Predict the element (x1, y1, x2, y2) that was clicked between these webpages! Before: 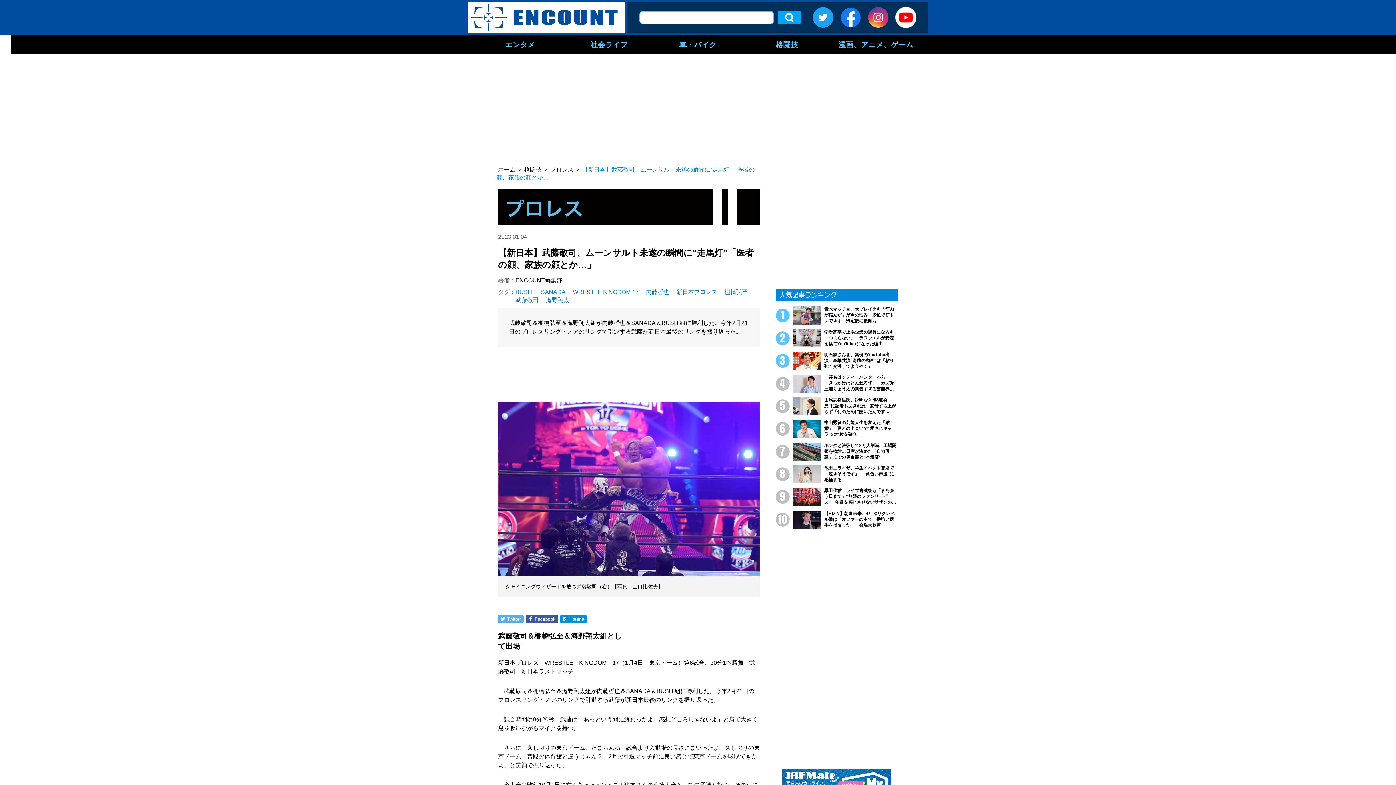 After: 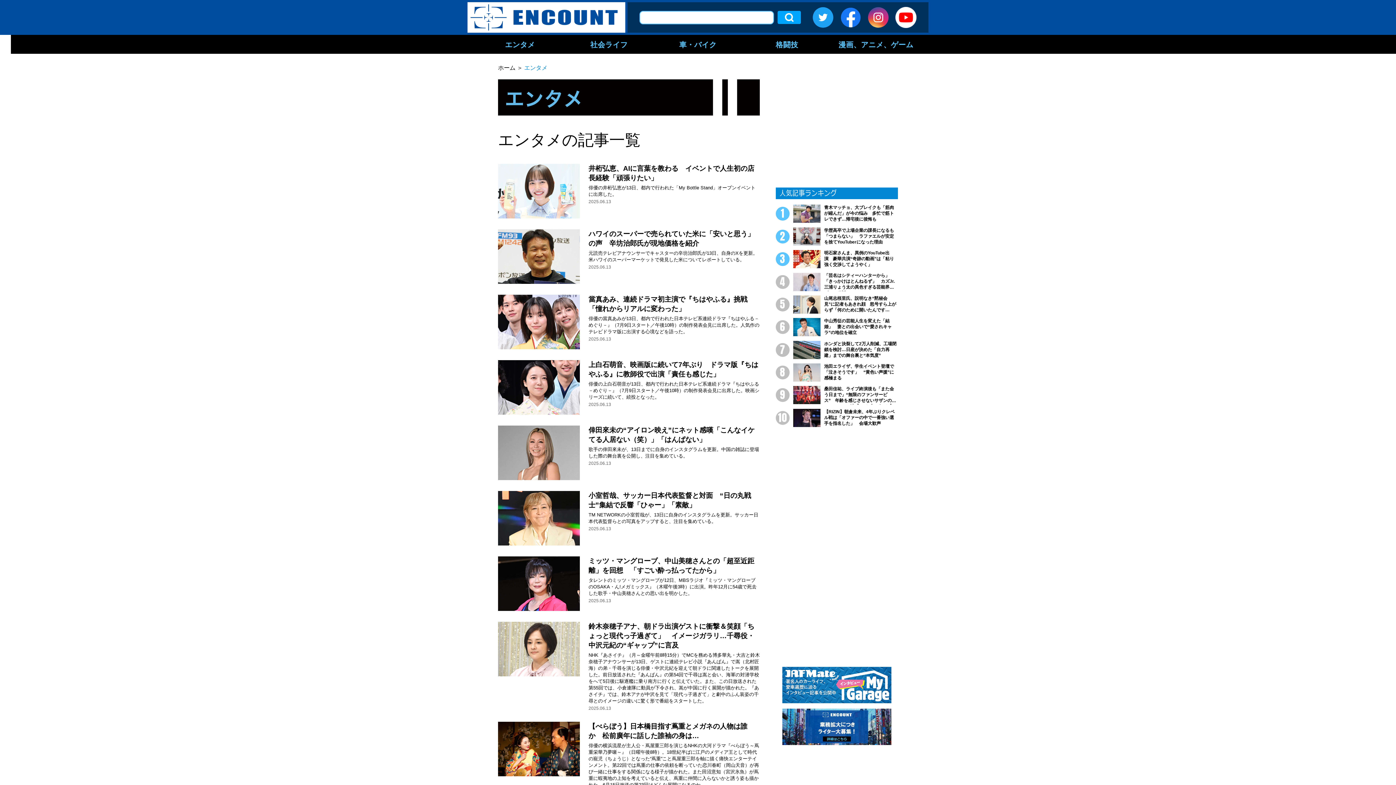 Action: label: エンタメ bbox: (475, 34, 564, 53)